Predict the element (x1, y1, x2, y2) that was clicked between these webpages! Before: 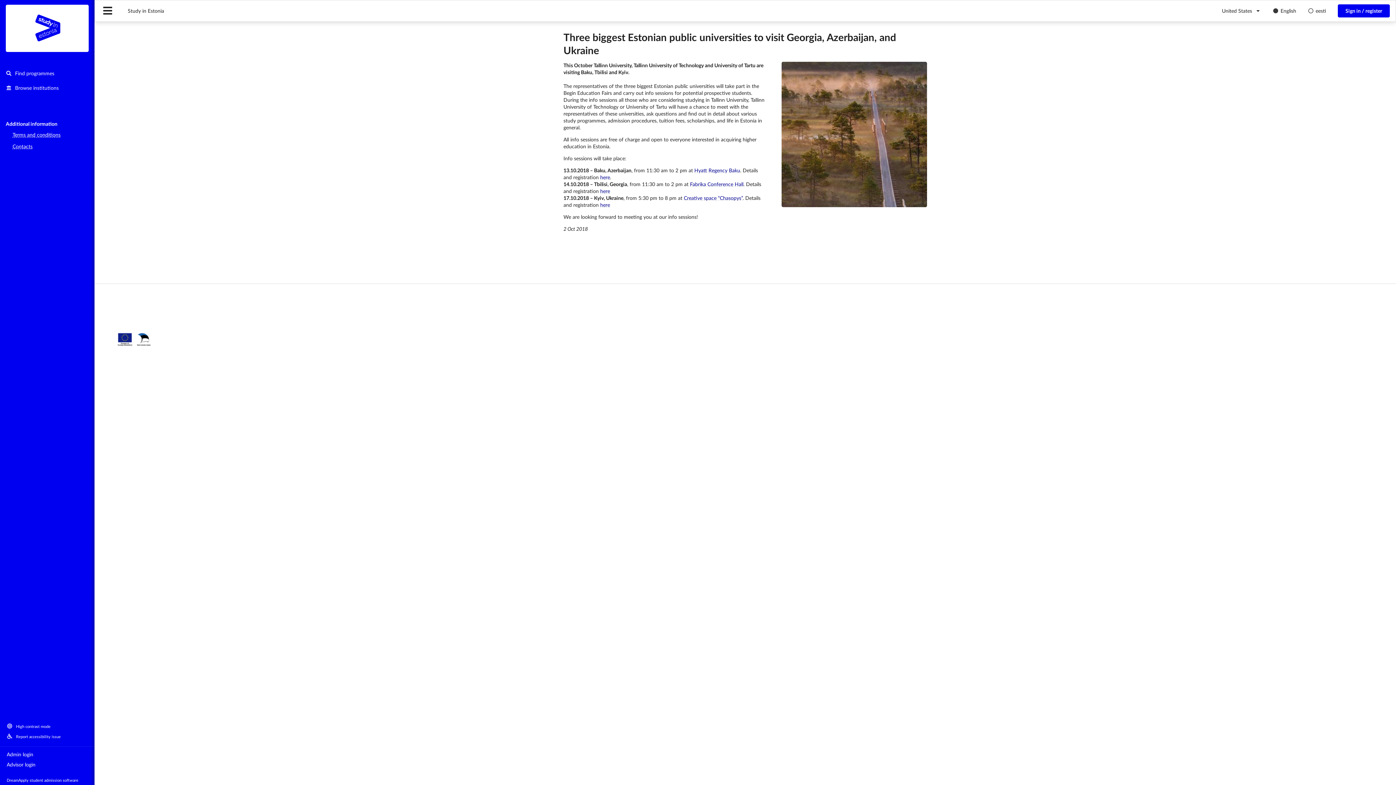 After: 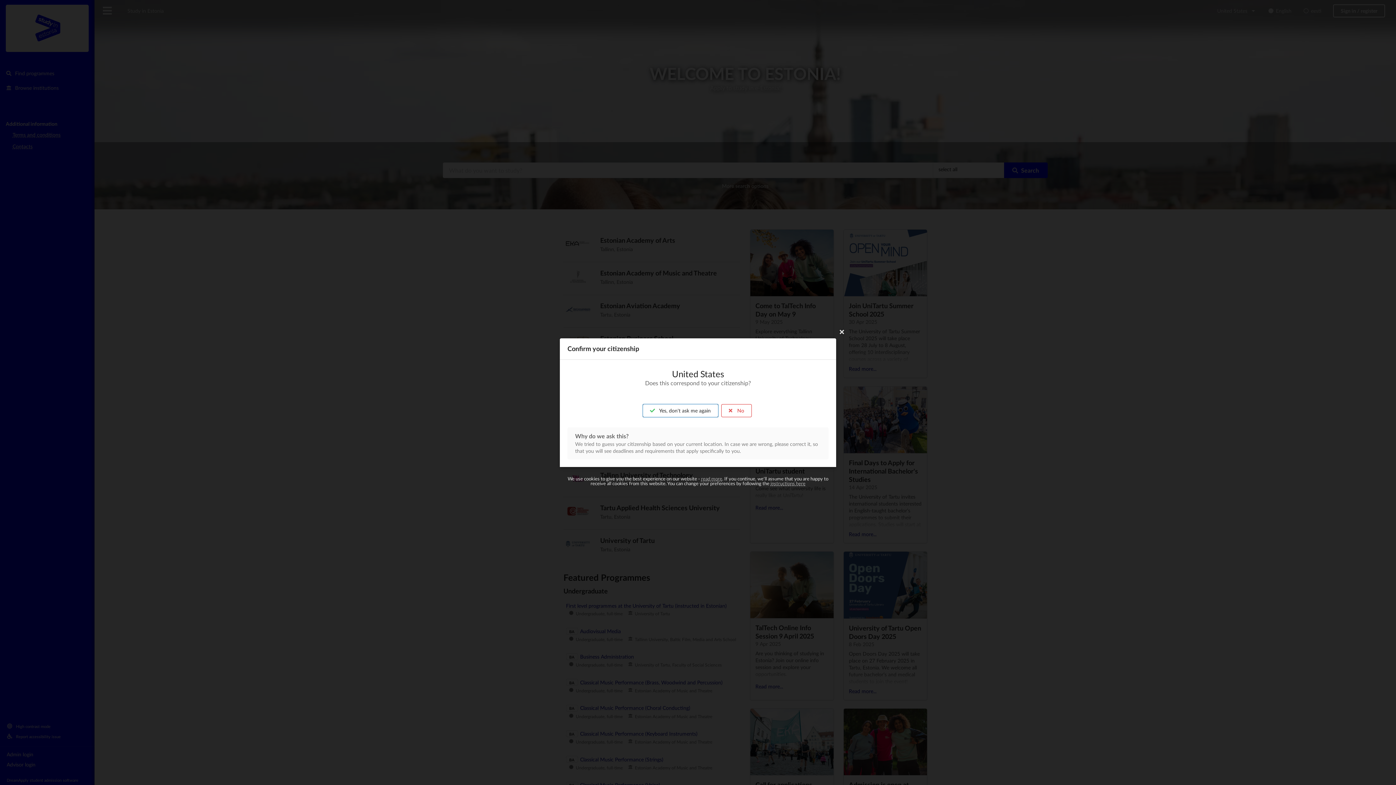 Action: bbox: (122, 3, 170, 18) label: Study in Estonia